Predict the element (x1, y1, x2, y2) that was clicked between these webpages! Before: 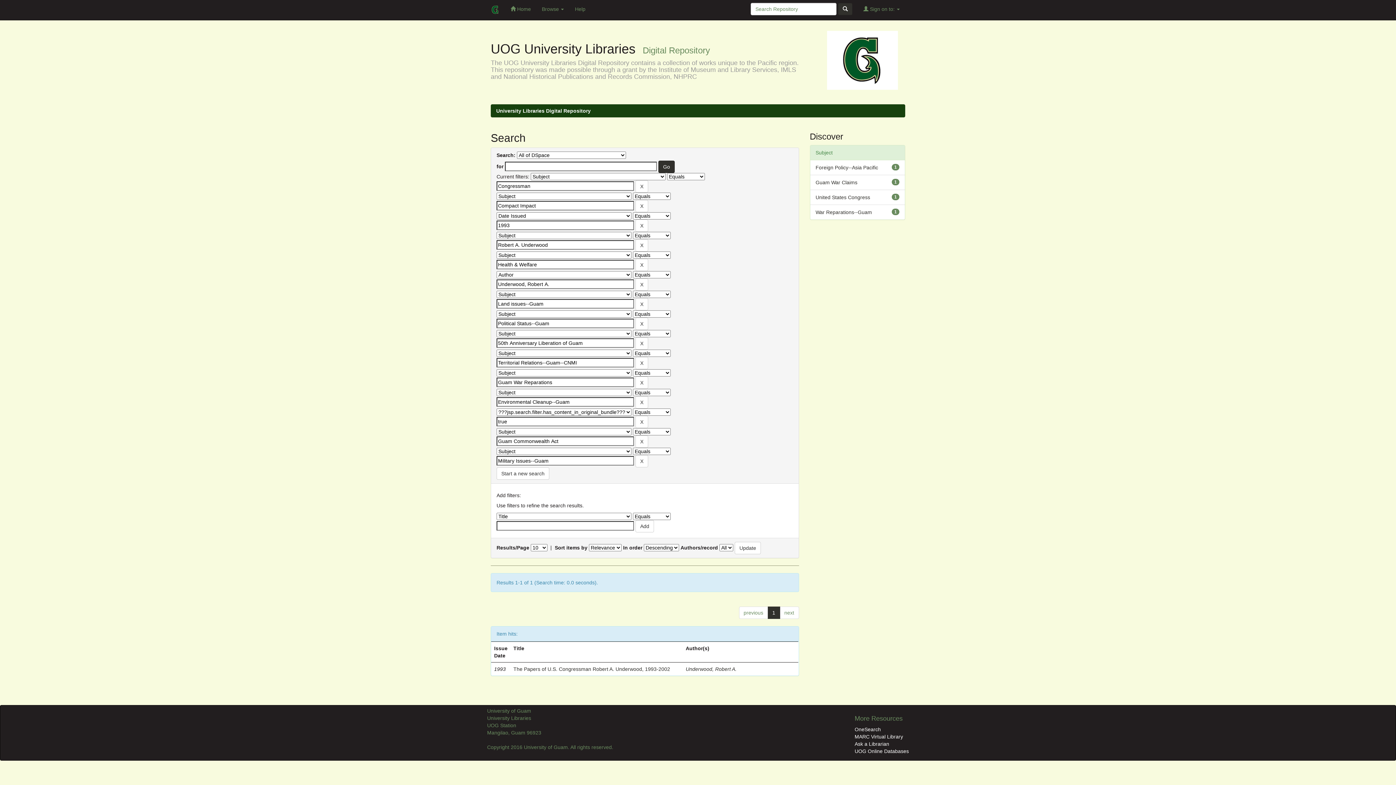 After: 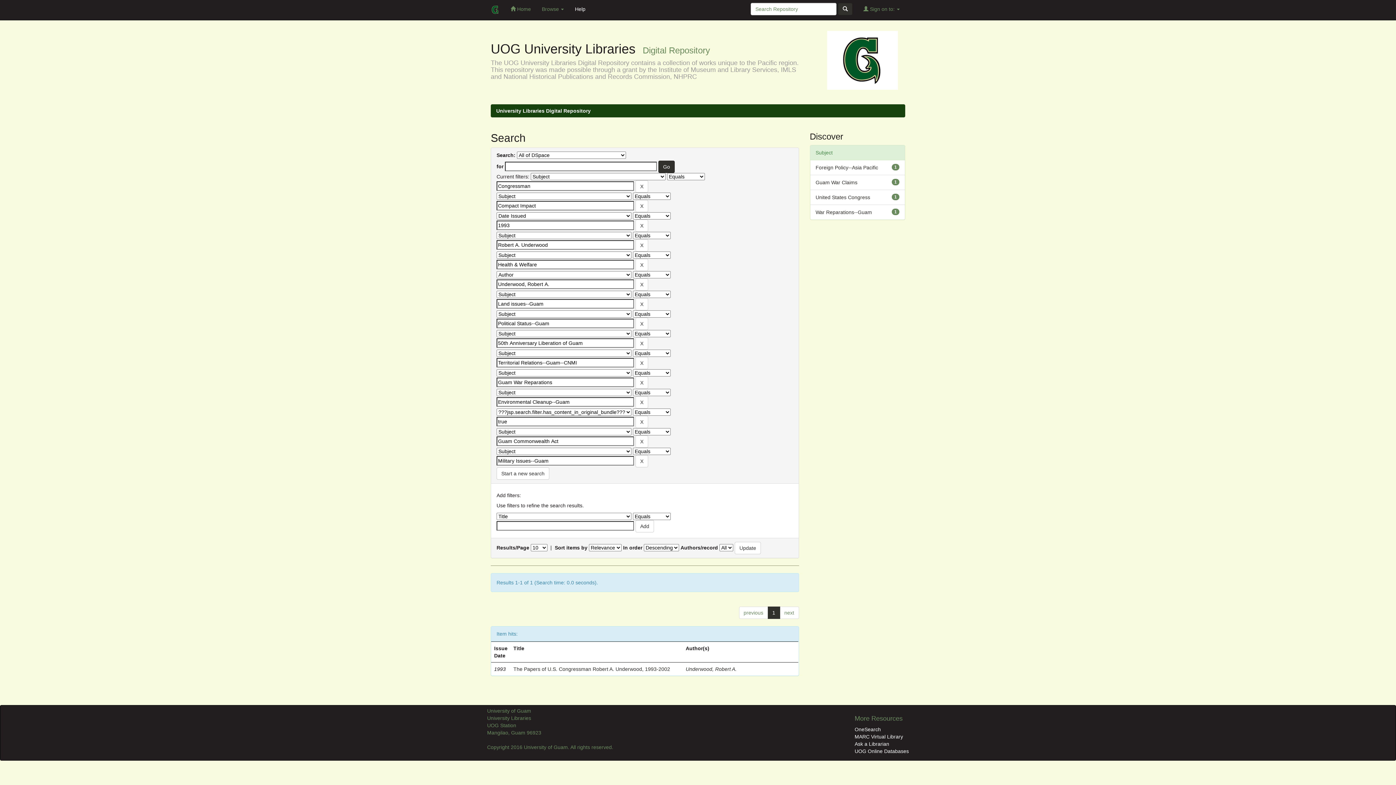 Action: bbox: (569, 0, 591, 18) label: Help